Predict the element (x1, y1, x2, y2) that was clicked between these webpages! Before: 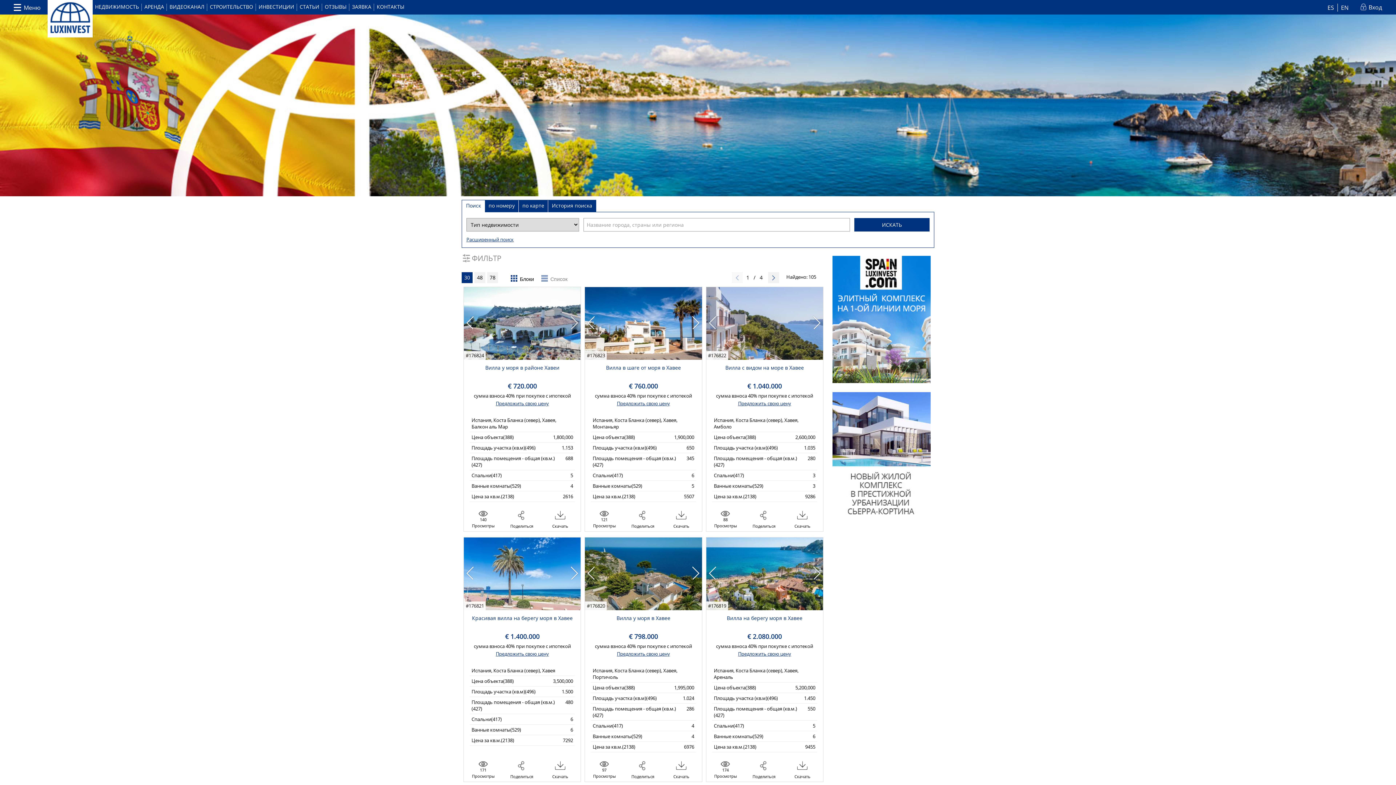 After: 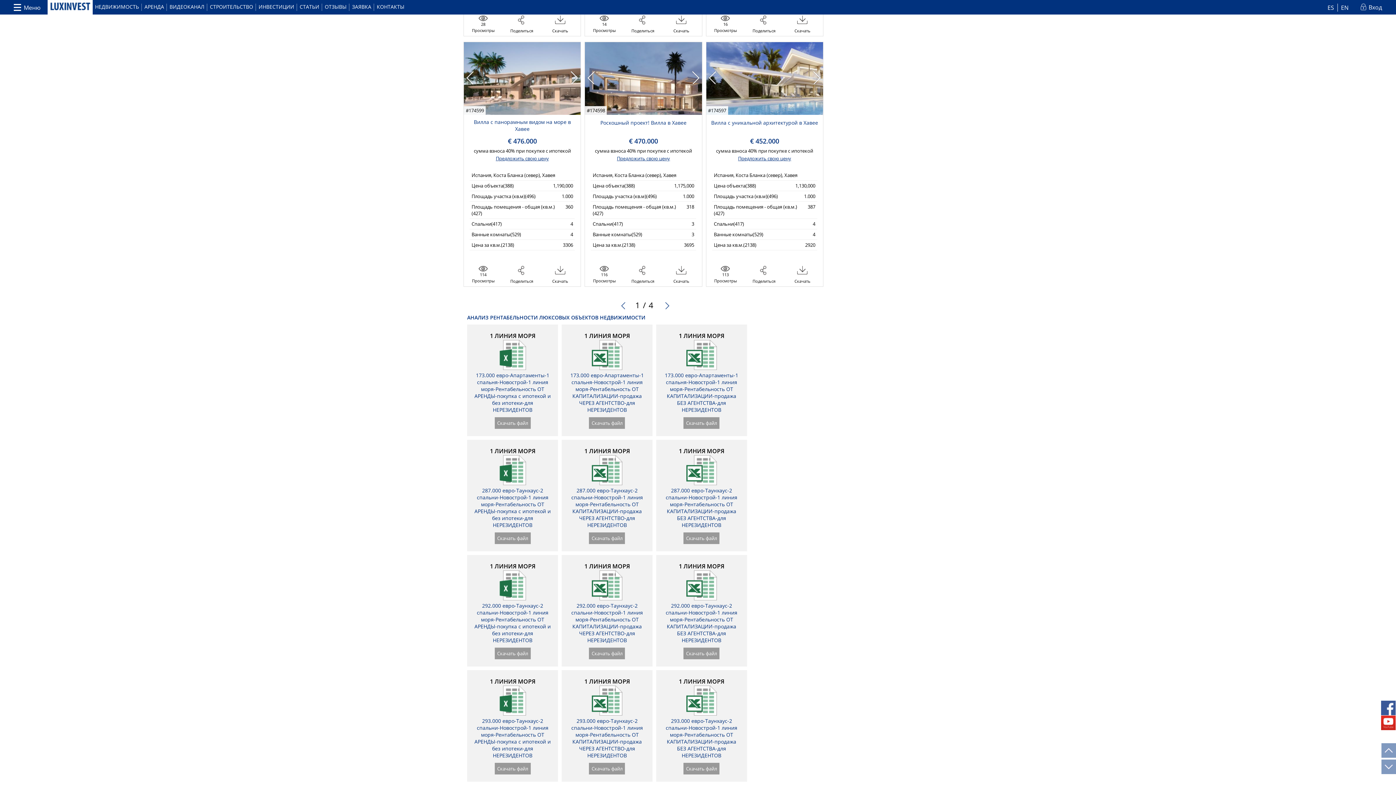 Action: label: 173.000 евро-Апартаменты-1 спальня-Новострой-1 линия моря-Рентабельность ОТ КАПИТАЛИЗАЦИИ-продажа БЕЗ АГЕНТСТВА-для НЕРЕЗИДЕНТОВ bbox: (663, 410, 739, 451)